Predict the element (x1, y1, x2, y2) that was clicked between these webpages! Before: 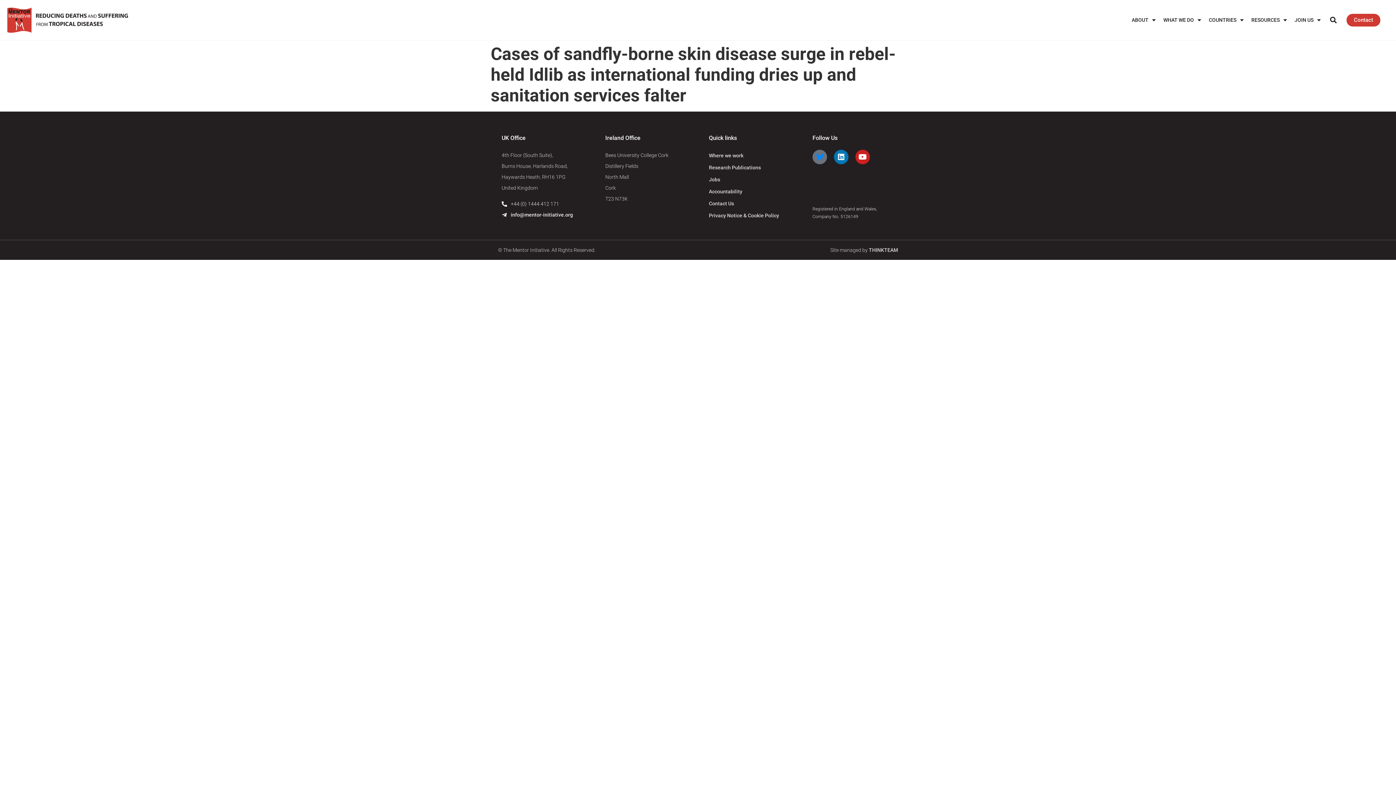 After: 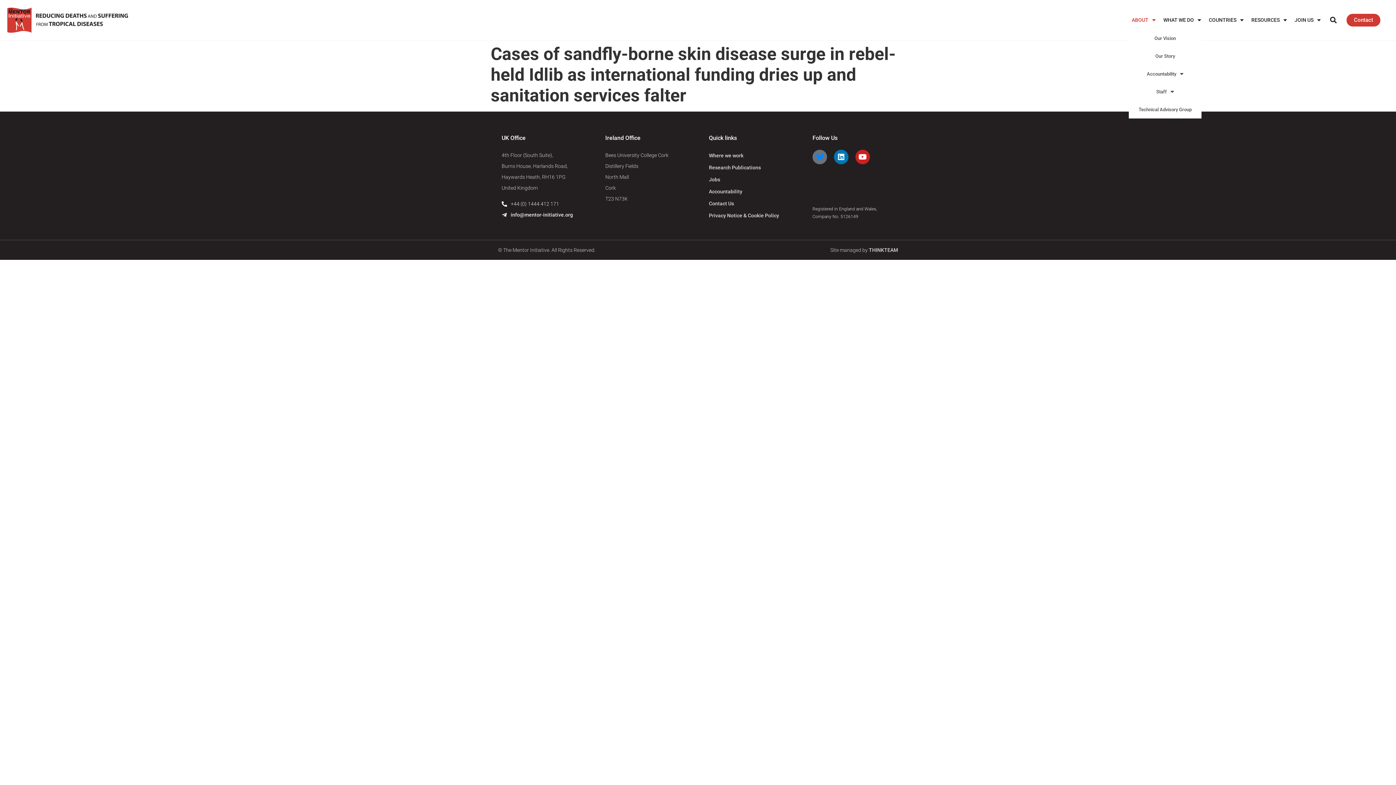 Action: bbox: (1129, 10, 1158, 29) label: ABOUT